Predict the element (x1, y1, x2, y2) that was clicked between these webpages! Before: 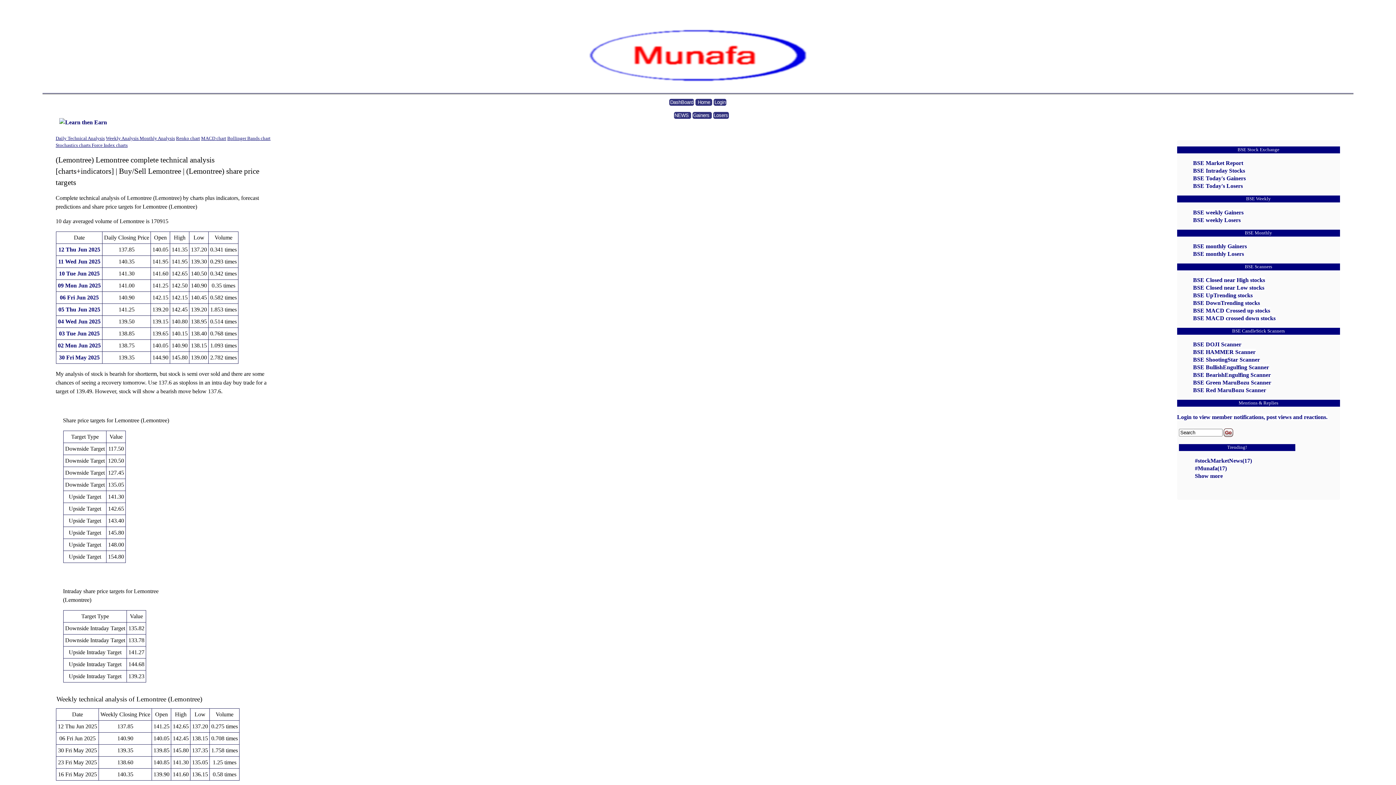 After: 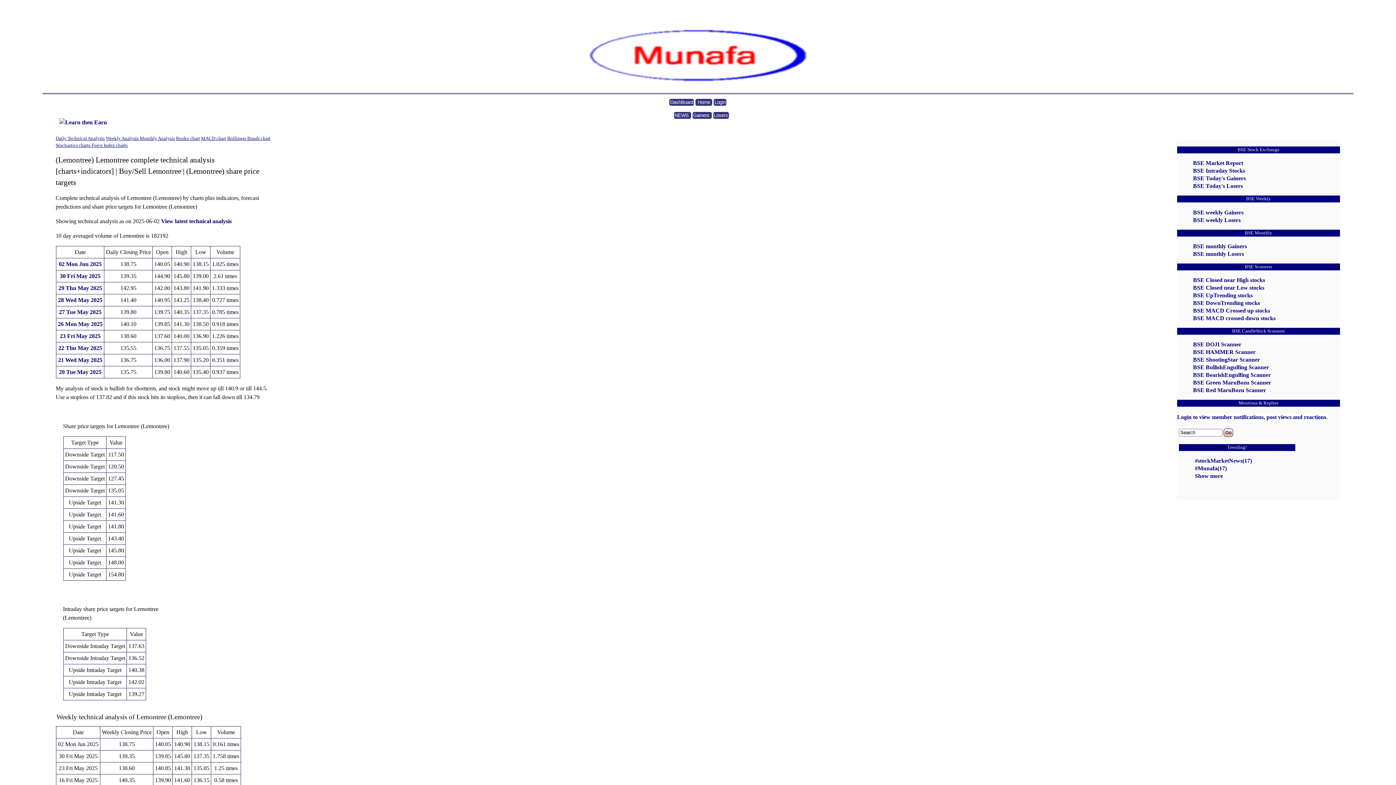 Action: label: 02 Mon Jun 2025 bbox: (57, 342, 100, 348)